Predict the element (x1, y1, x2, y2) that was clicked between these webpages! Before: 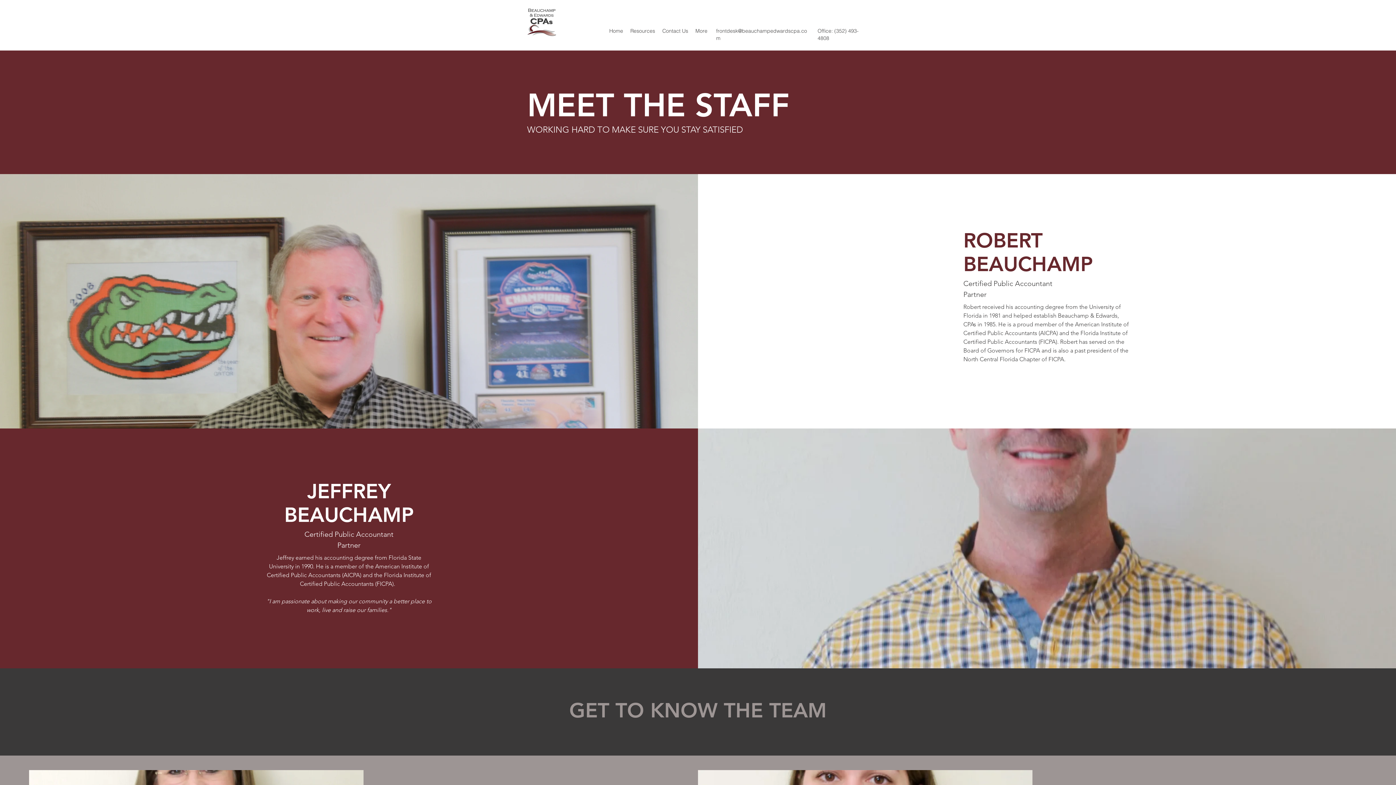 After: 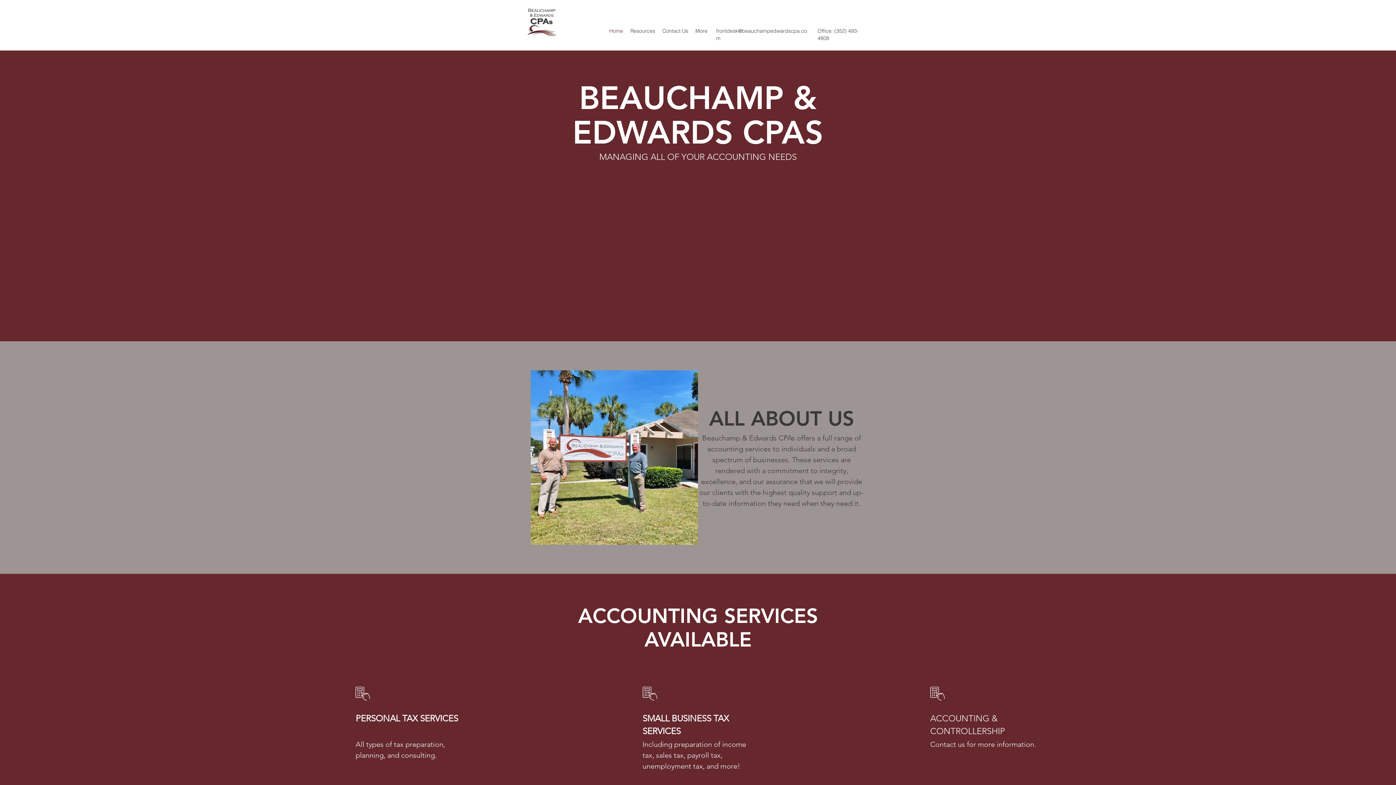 Action: label: Home bbox: (605, 25, 626, 36)